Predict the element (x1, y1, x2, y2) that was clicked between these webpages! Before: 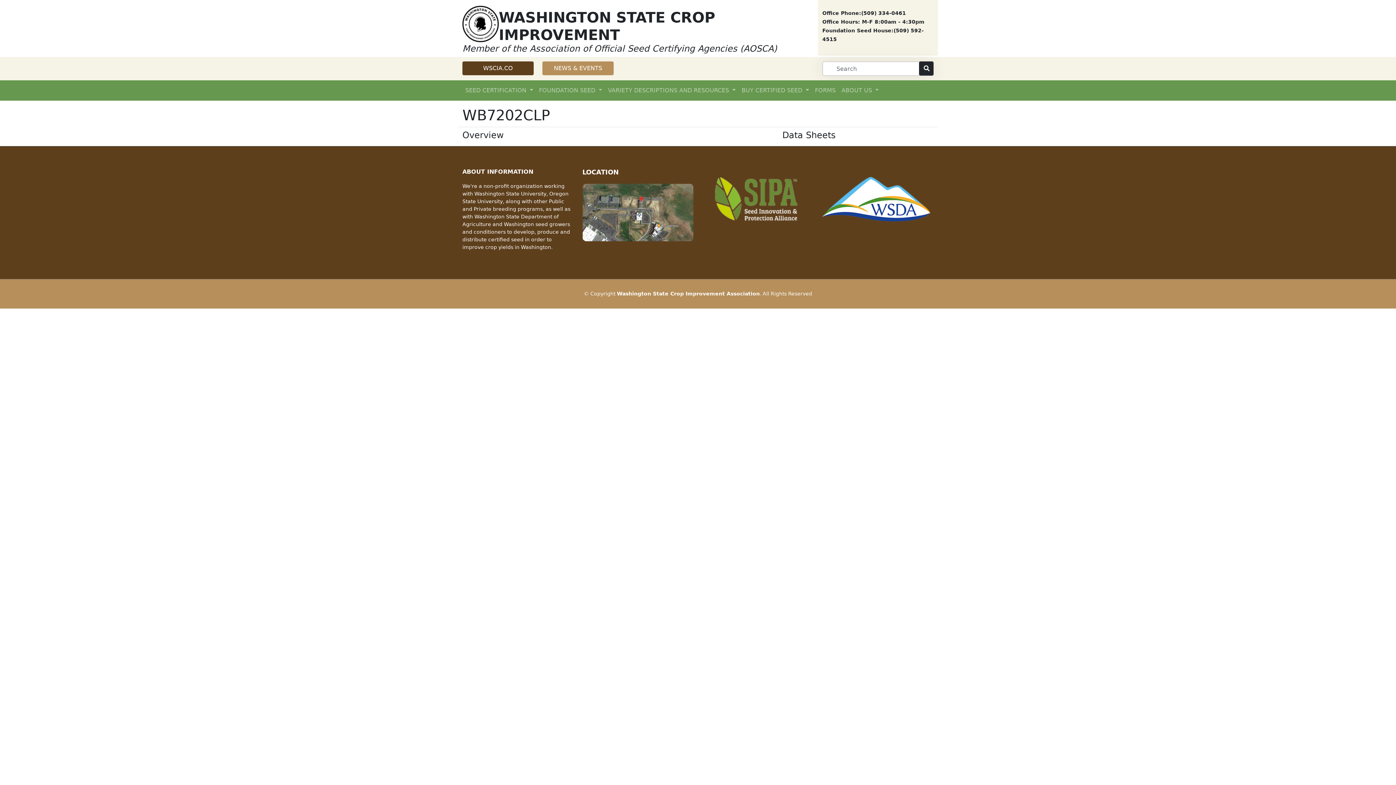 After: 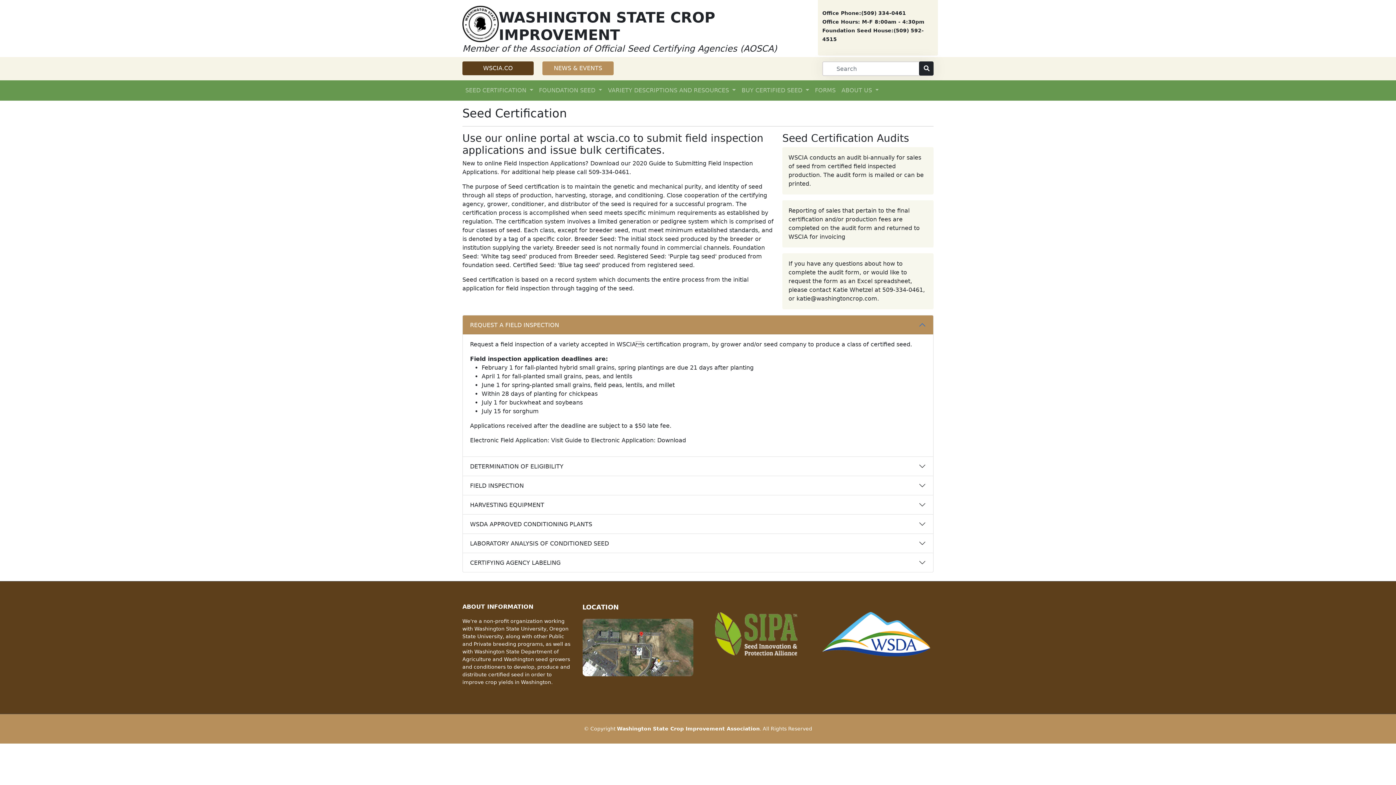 Action: bbox: (462, 83, 536, 97) label: SEED CERTIFICATION 